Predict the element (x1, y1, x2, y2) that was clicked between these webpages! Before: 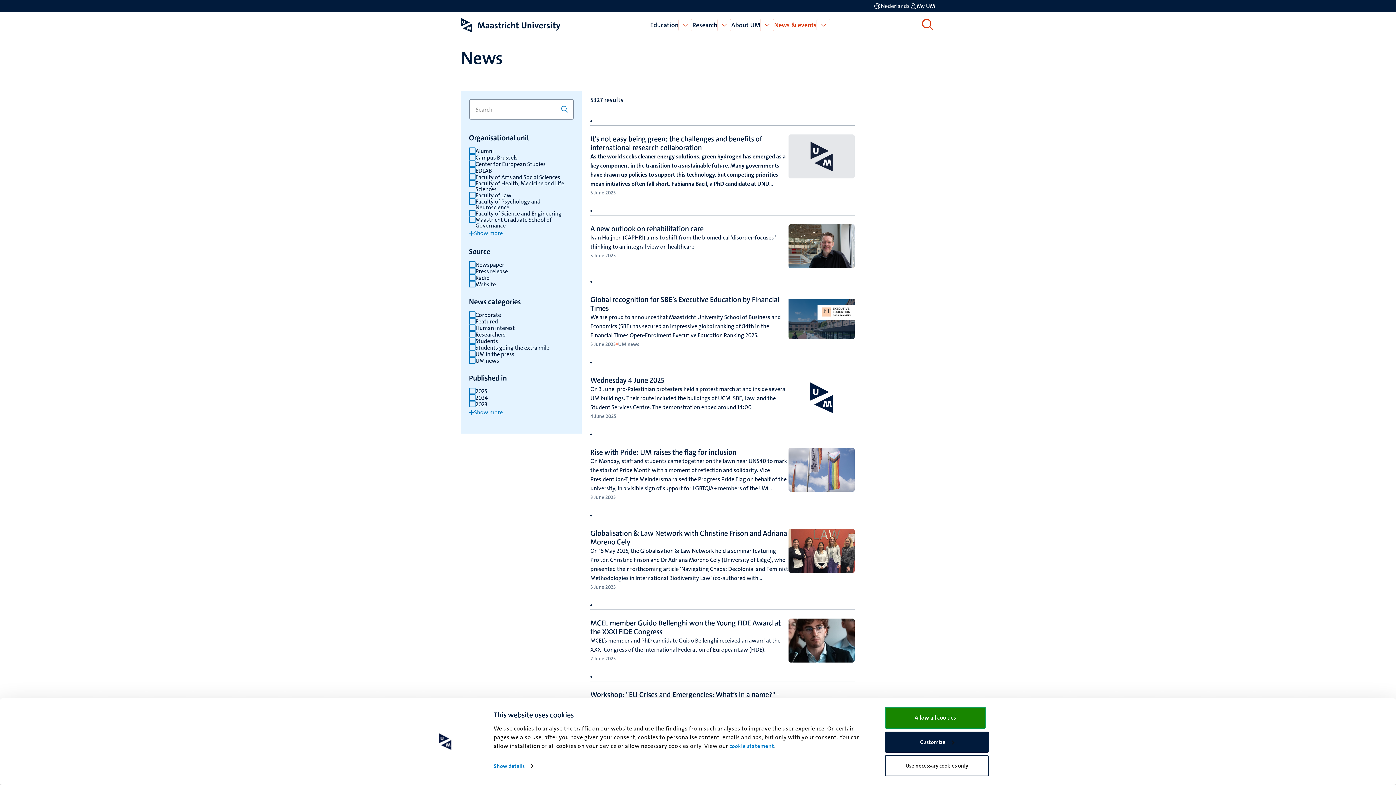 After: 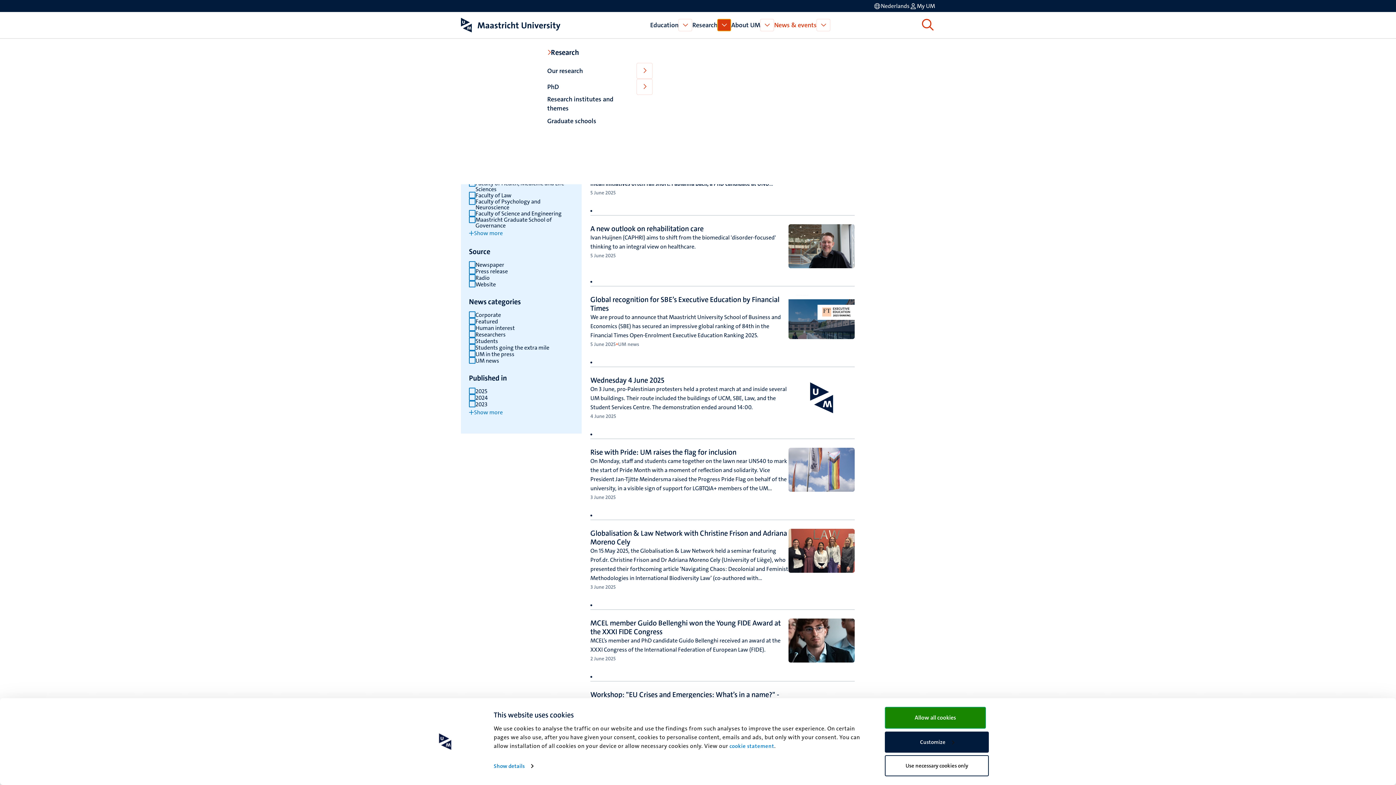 Action: label: Open Research bbox: (717, 18, 731, 31)